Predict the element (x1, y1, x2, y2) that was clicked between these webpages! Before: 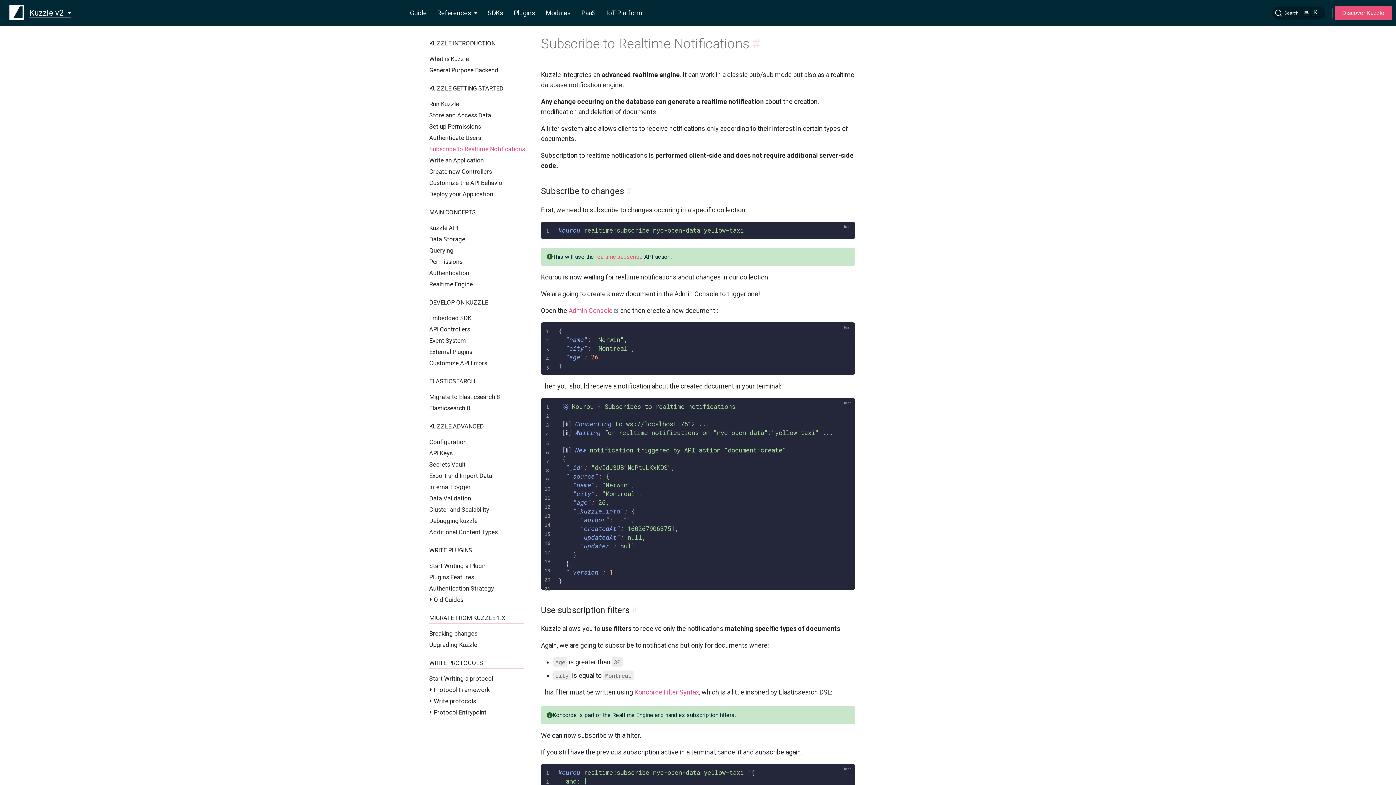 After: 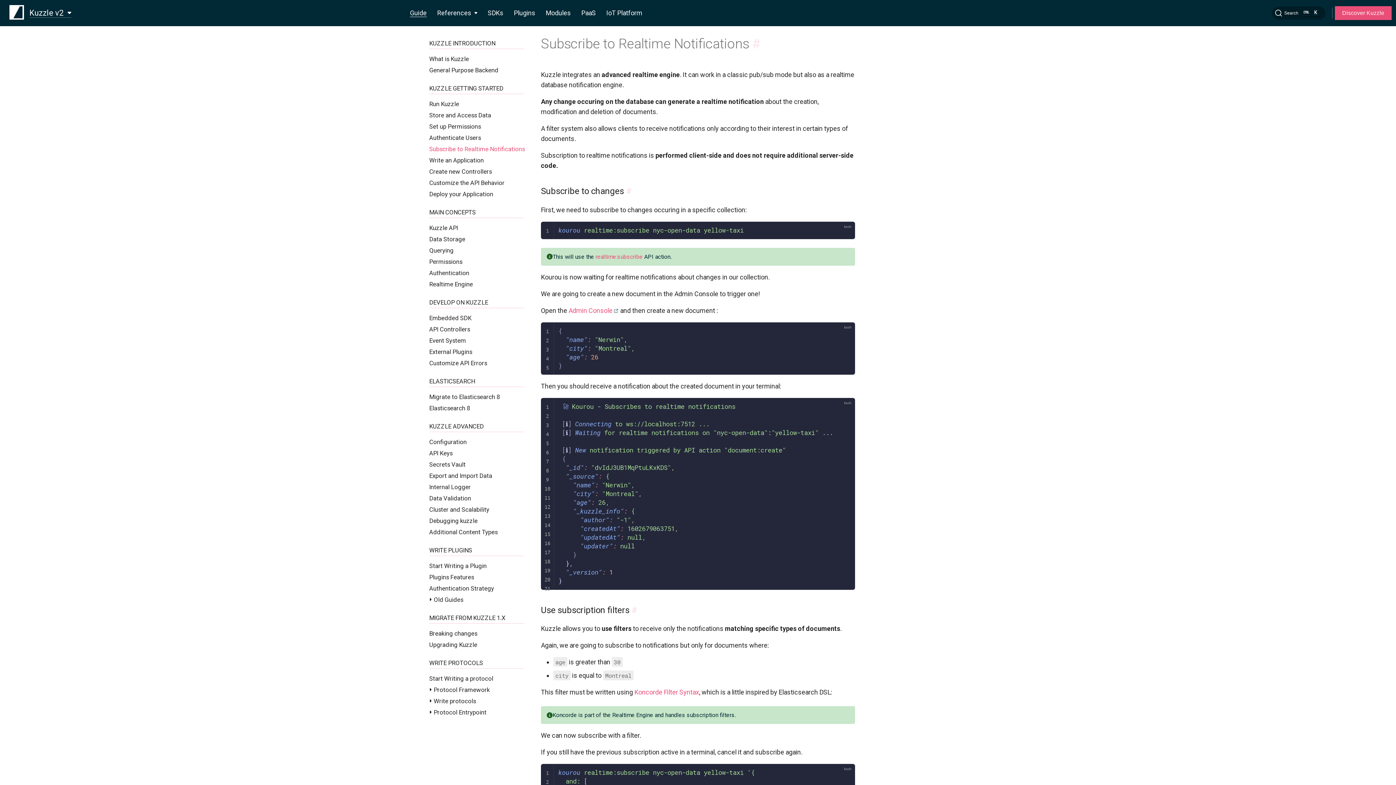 Action: label: Discover Kuzzle bbox: (1342, 9, 1384, 15)